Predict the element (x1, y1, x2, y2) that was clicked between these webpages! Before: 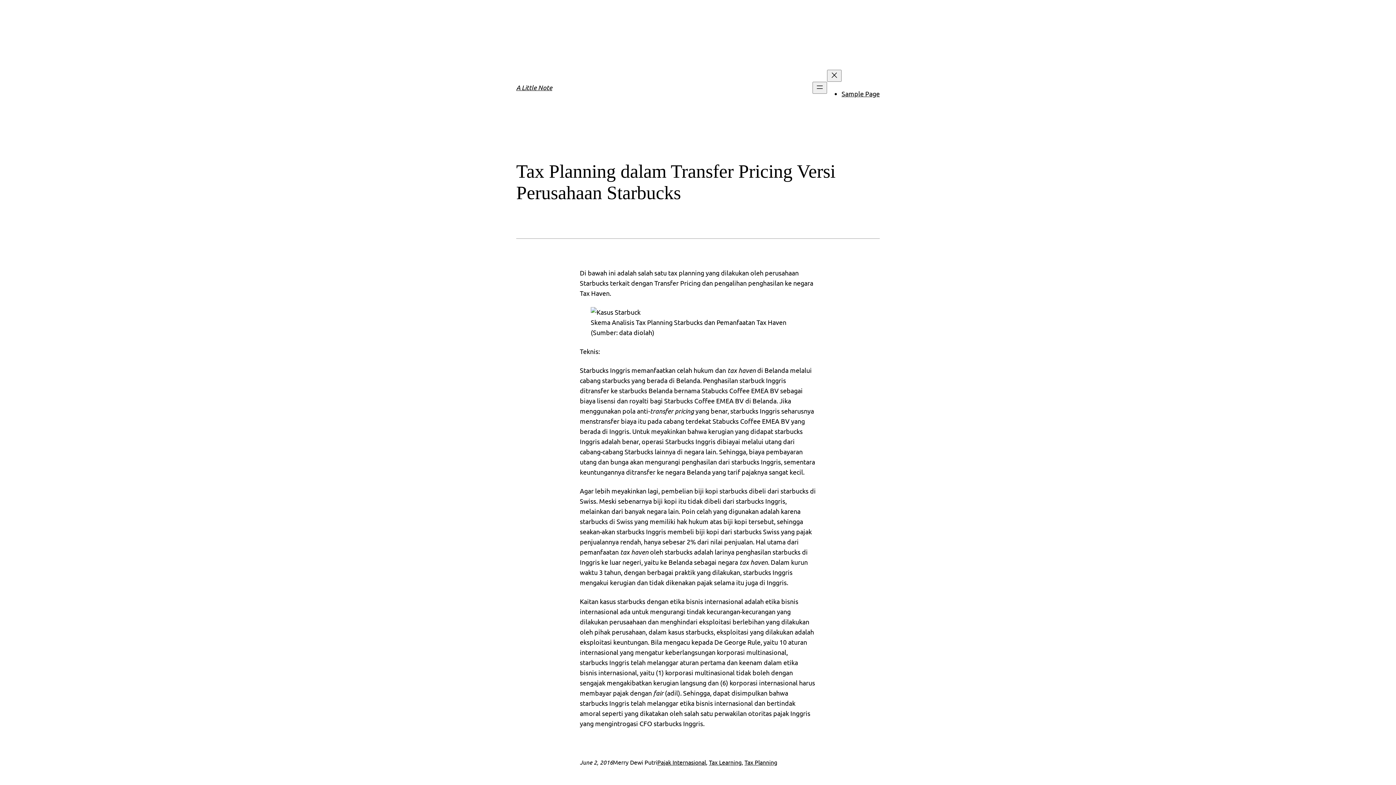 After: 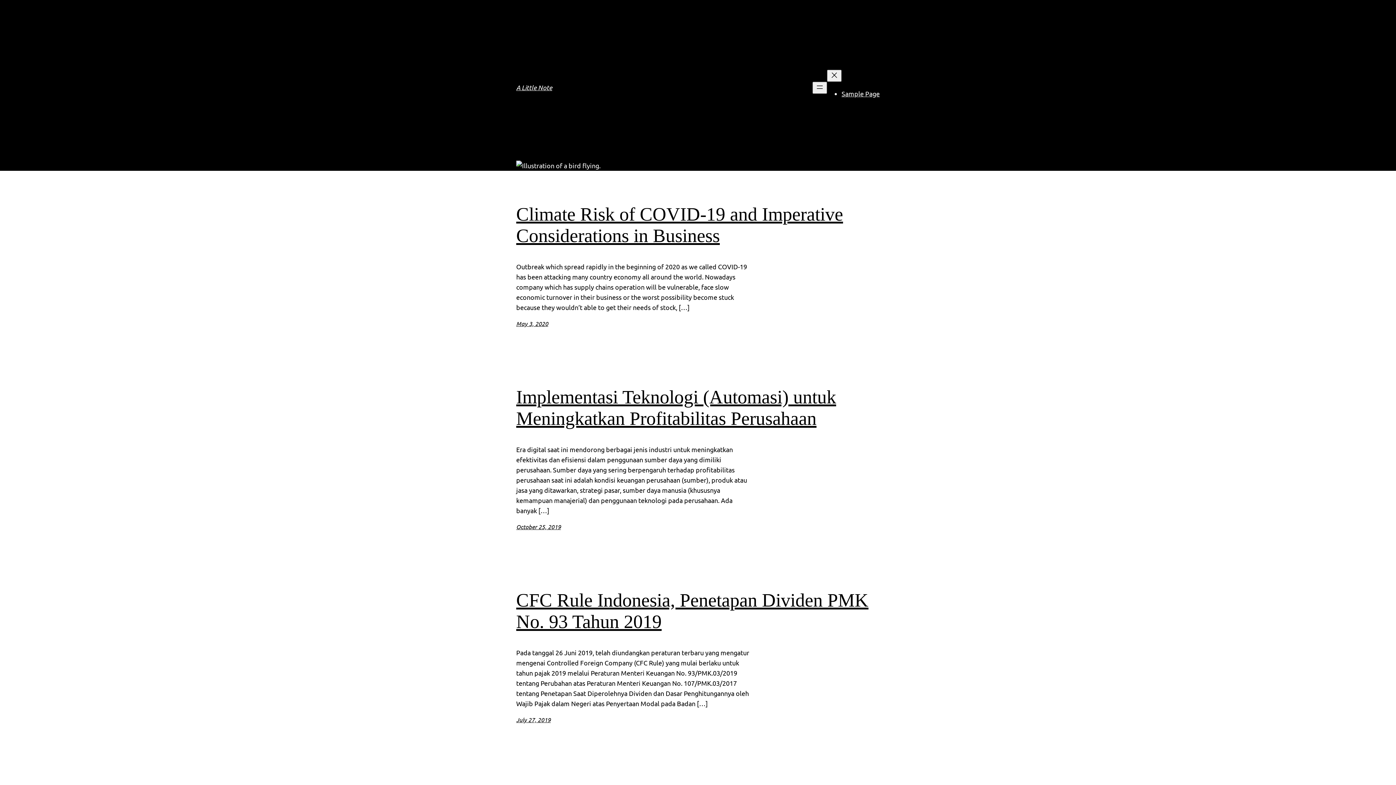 Action: bbox: (516, 83, 552, 91) label: A Little Note